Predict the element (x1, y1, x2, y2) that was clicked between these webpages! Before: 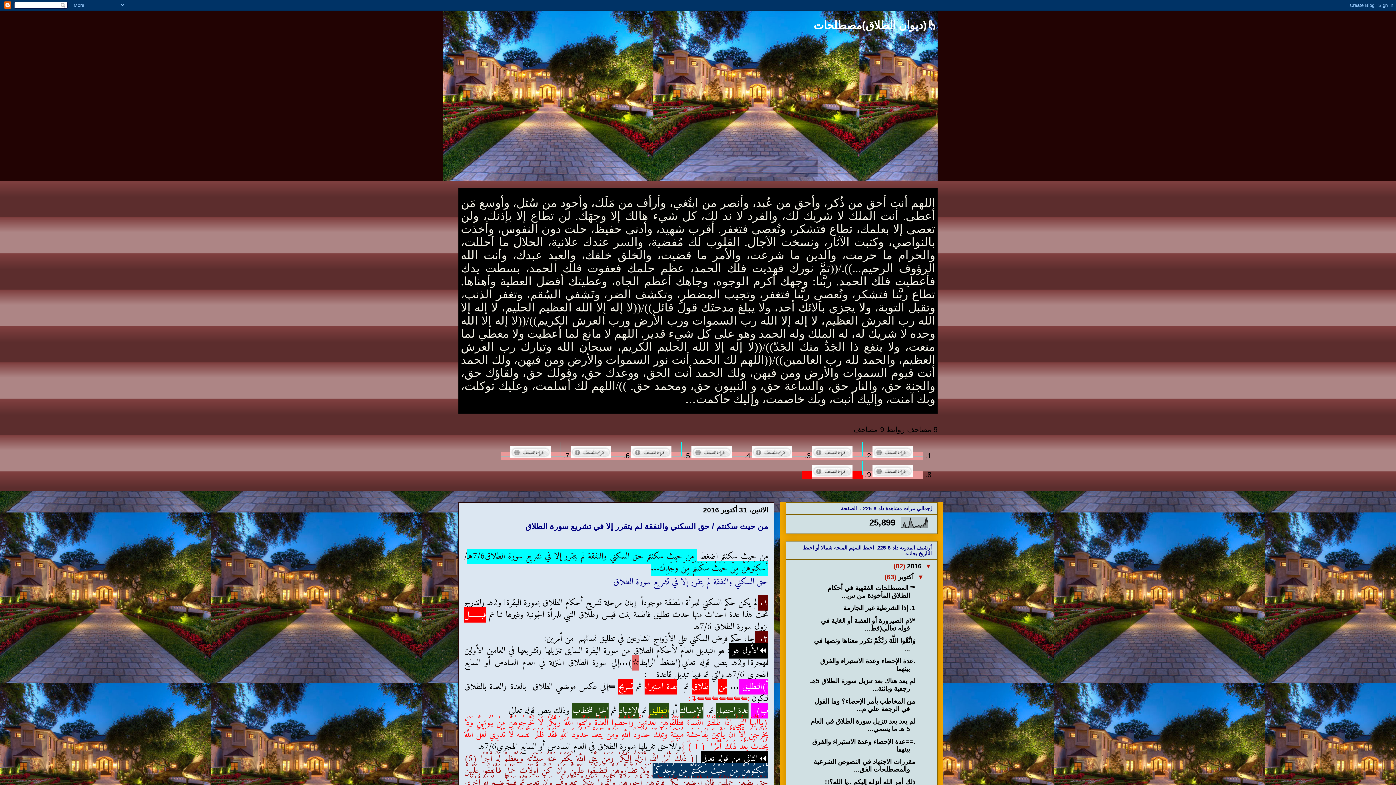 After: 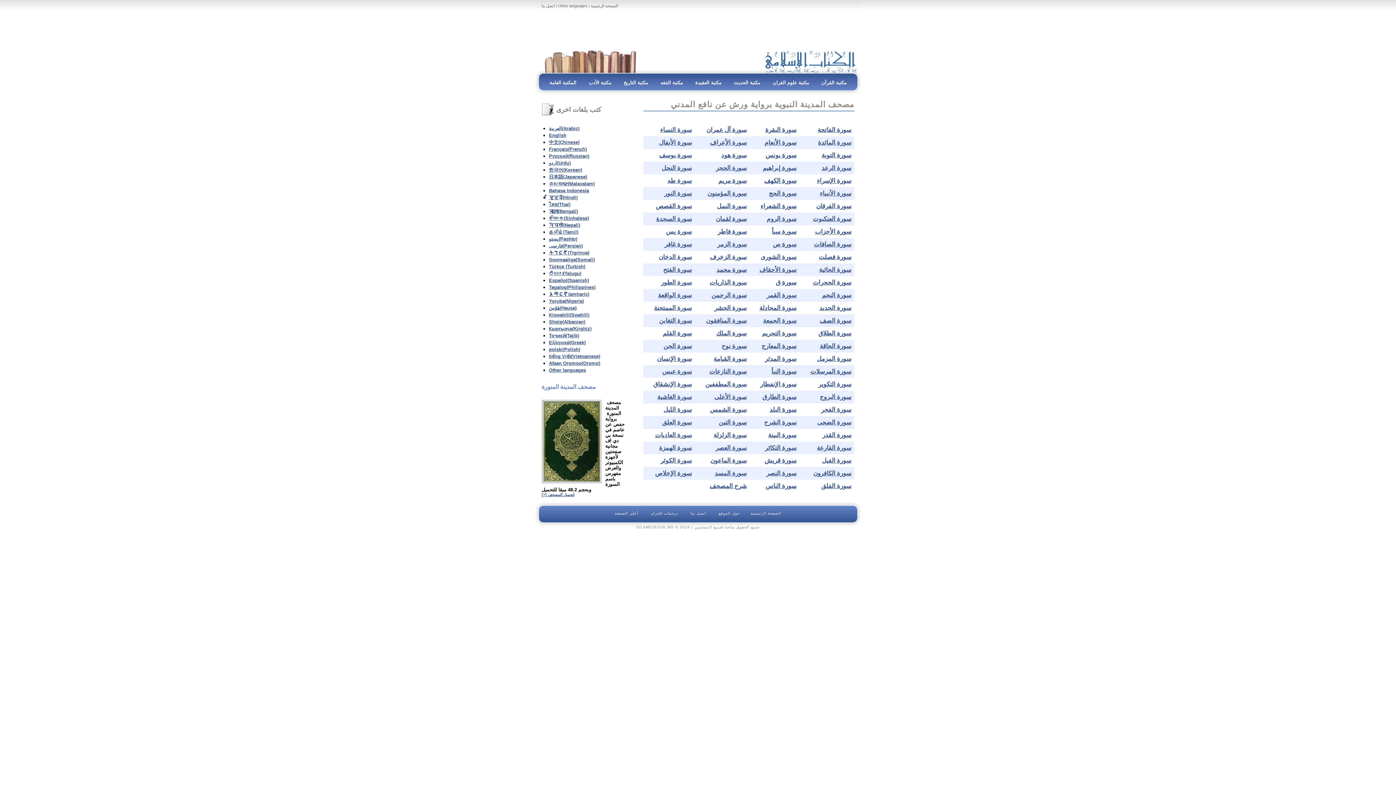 Action: bbox: (621, 442, 681, 456)